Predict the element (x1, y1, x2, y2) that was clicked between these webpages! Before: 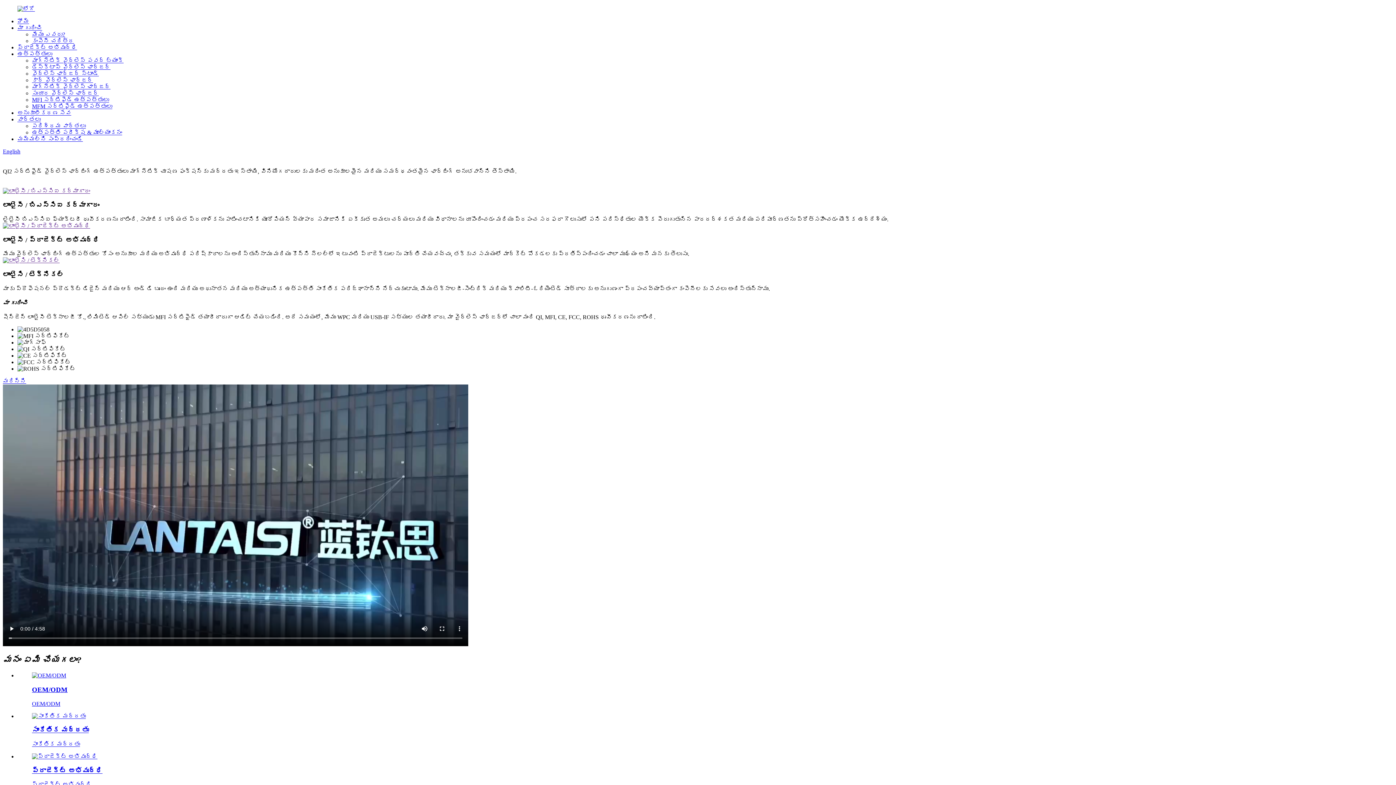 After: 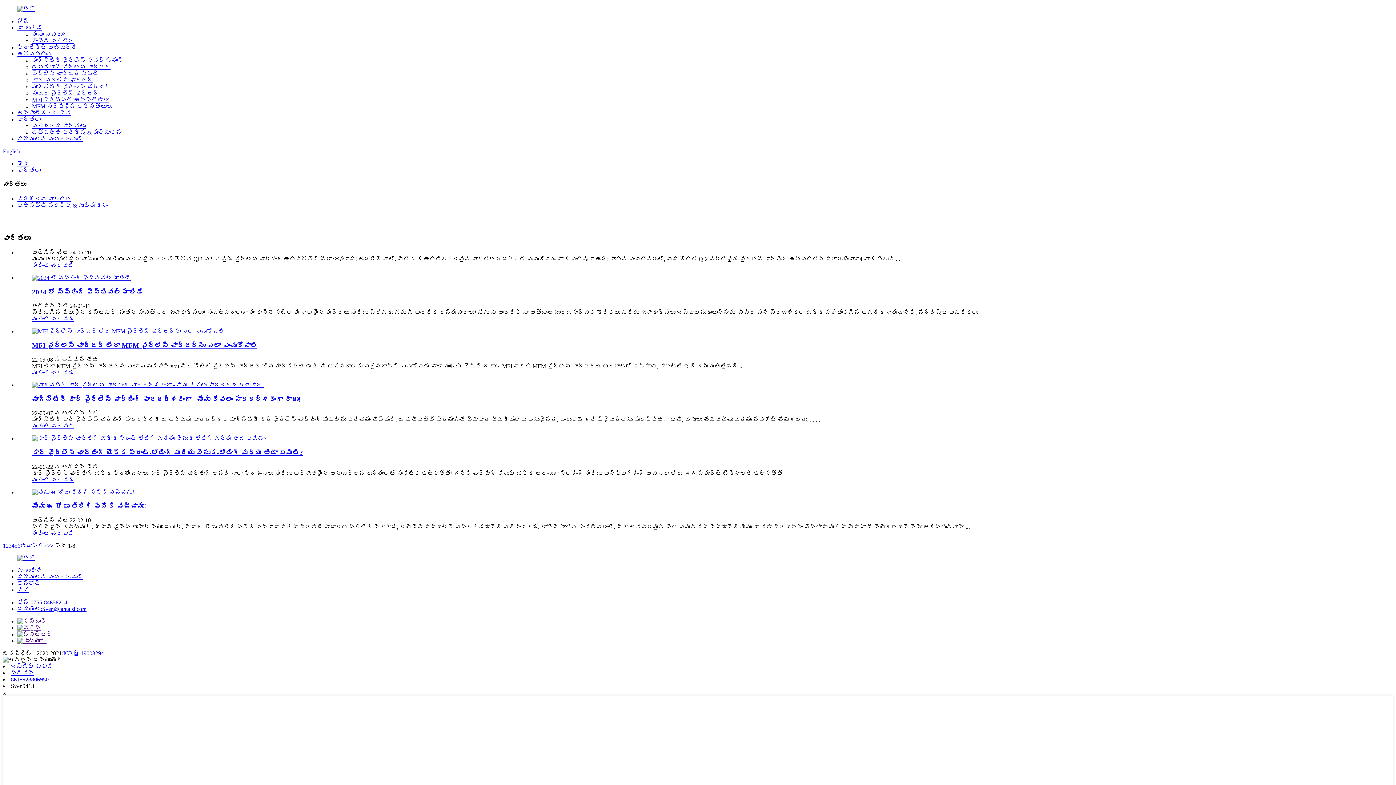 Action: bbox: (17, 116, 40, 122) label: వార్తలు